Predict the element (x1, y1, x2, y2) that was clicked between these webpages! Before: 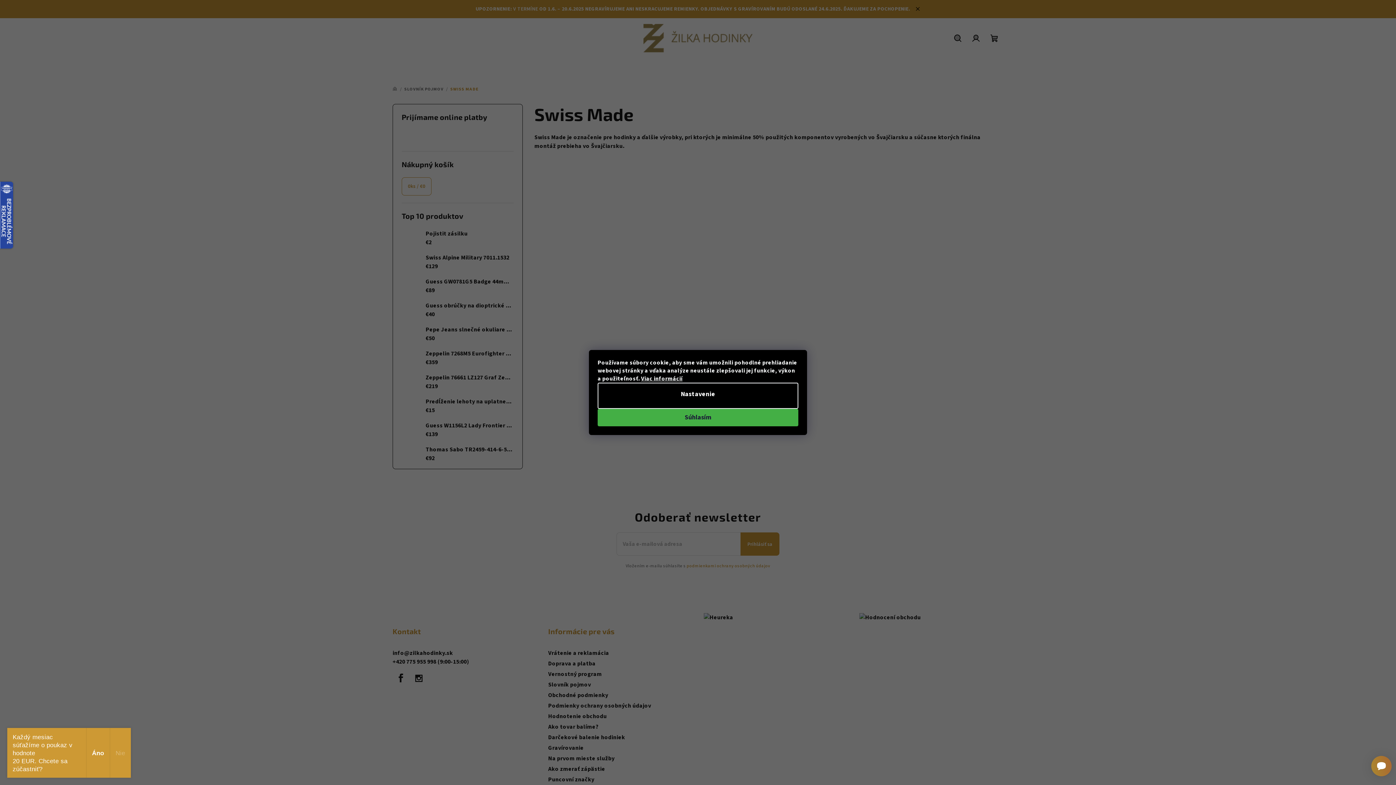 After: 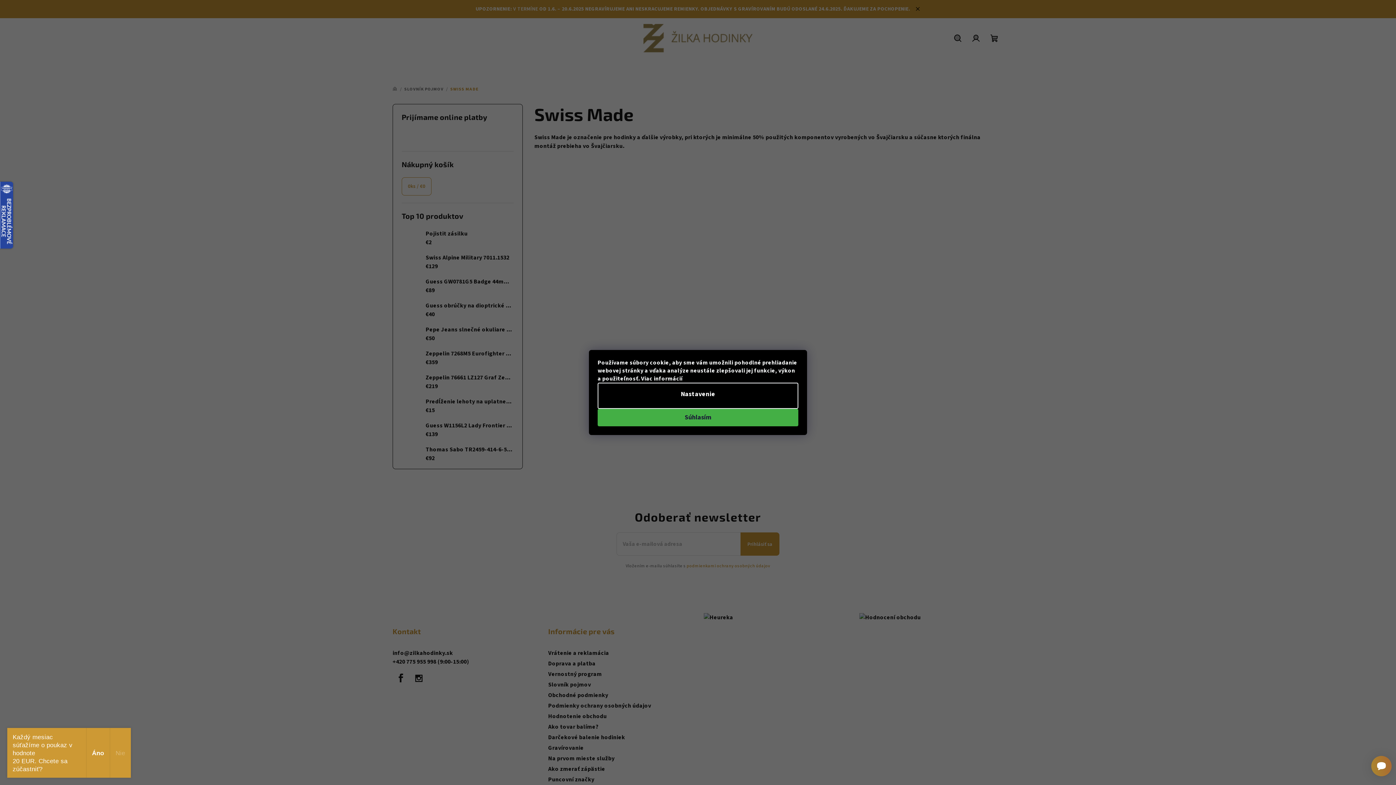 Action: bbox: (641, 374, 682, 382) label: Viac informácií